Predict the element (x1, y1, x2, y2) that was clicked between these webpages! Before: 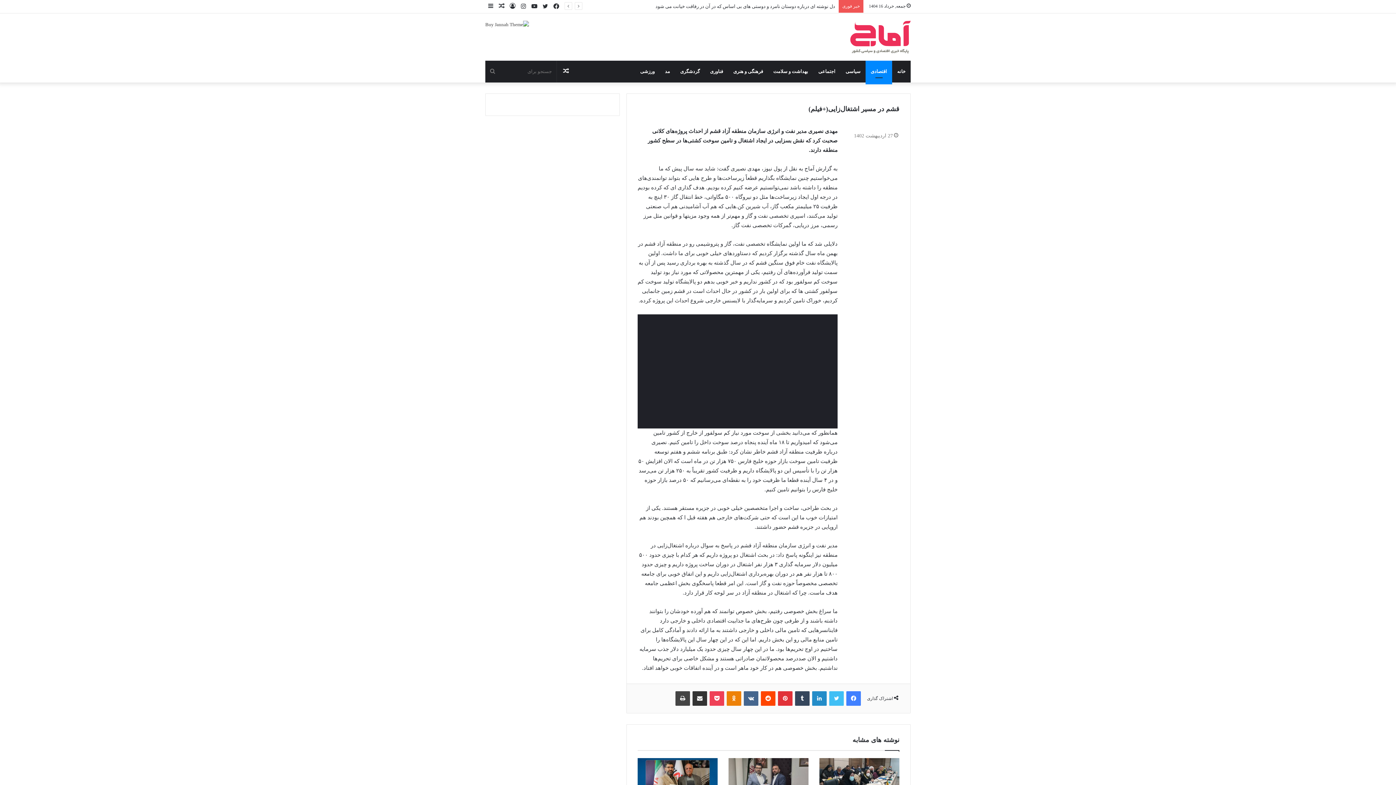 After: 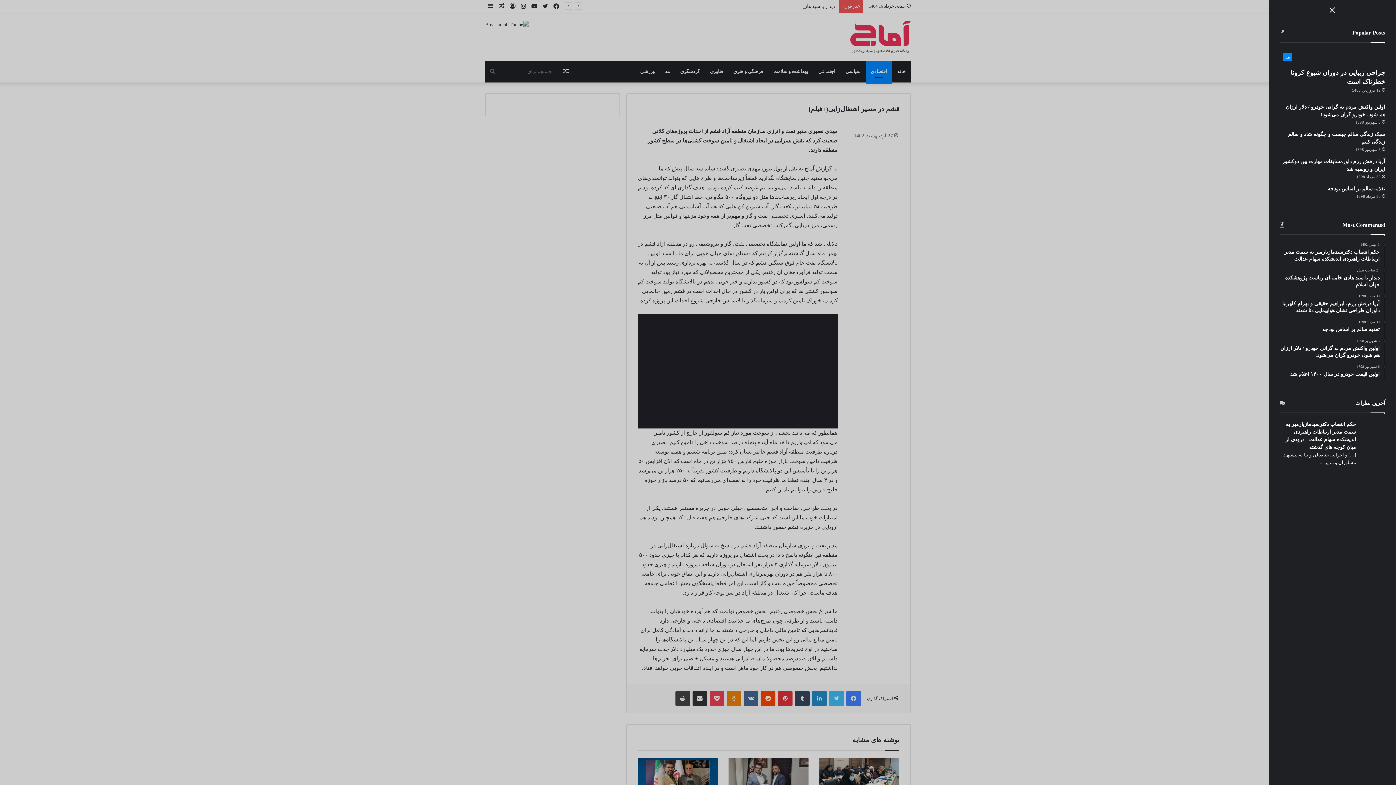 Action: label: سایدبار bbox: (485, 0, 496, 12)